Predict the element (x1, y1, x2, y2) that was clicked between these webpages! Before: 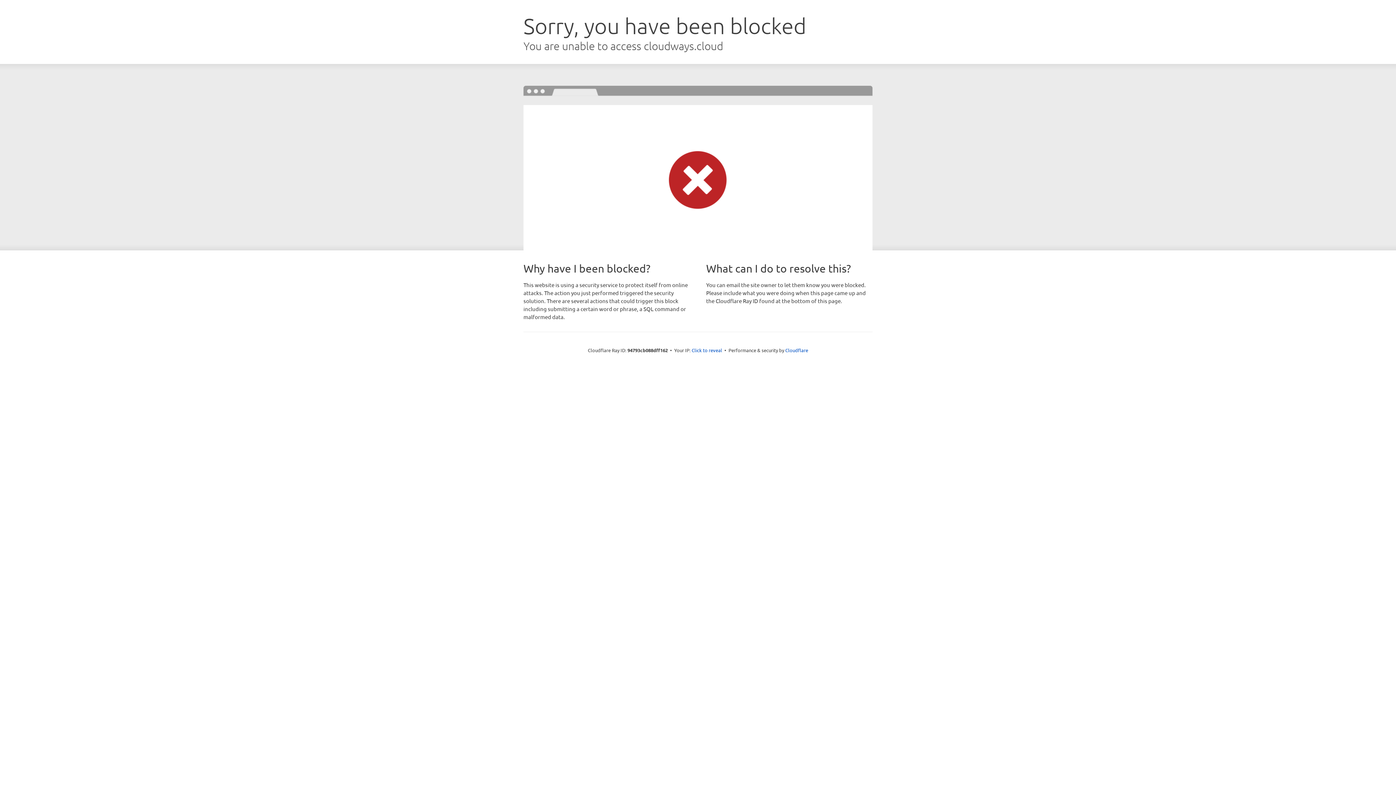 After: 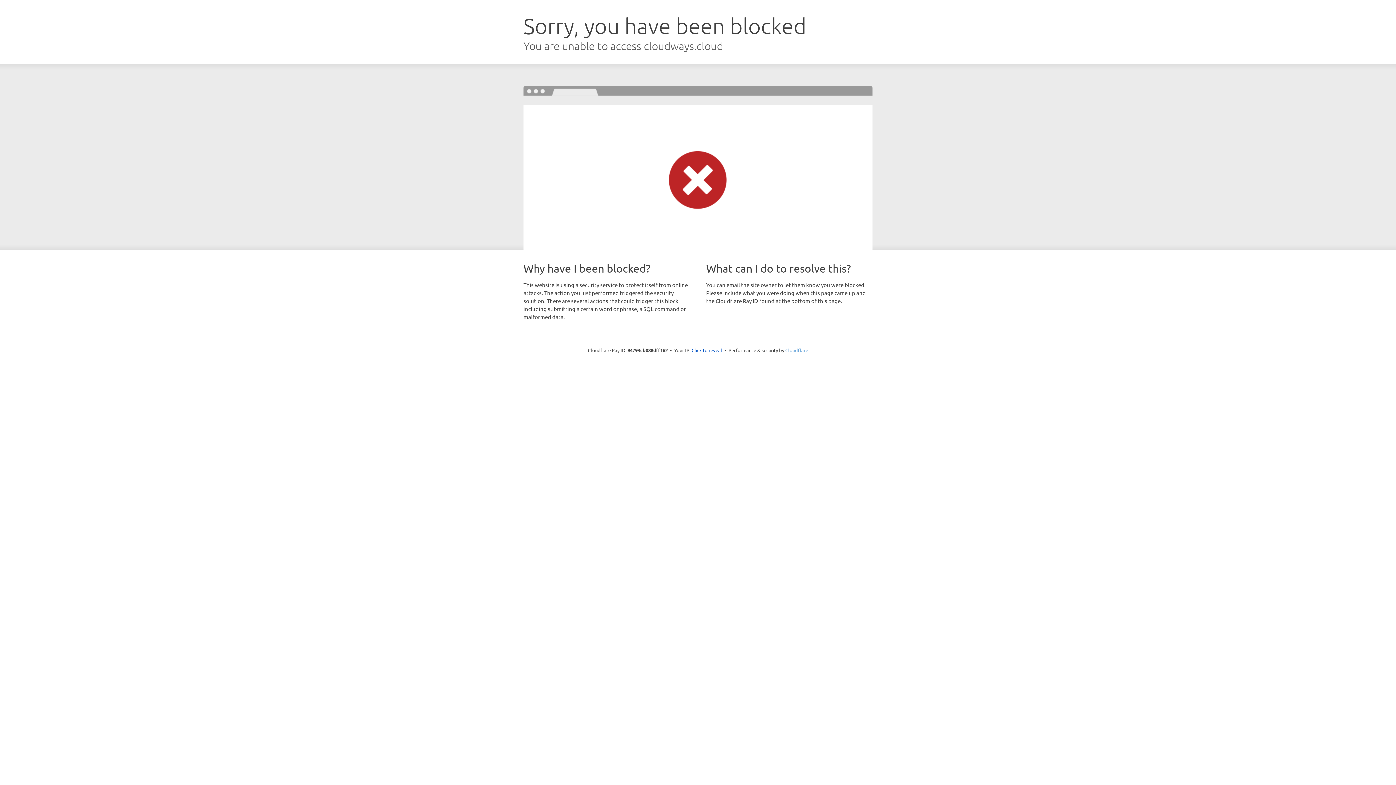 Action: label: Cloudflare bbox: (785, 347, 808, 353)